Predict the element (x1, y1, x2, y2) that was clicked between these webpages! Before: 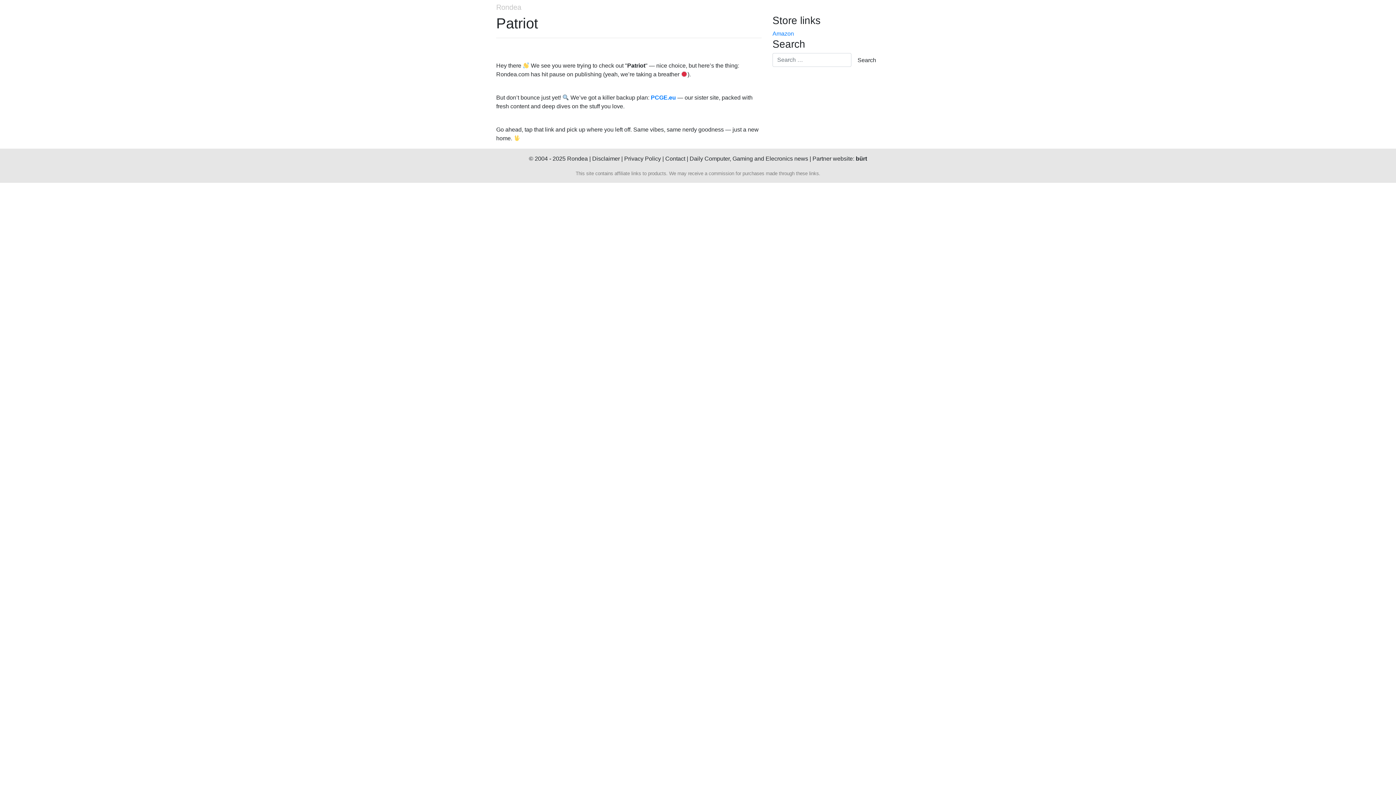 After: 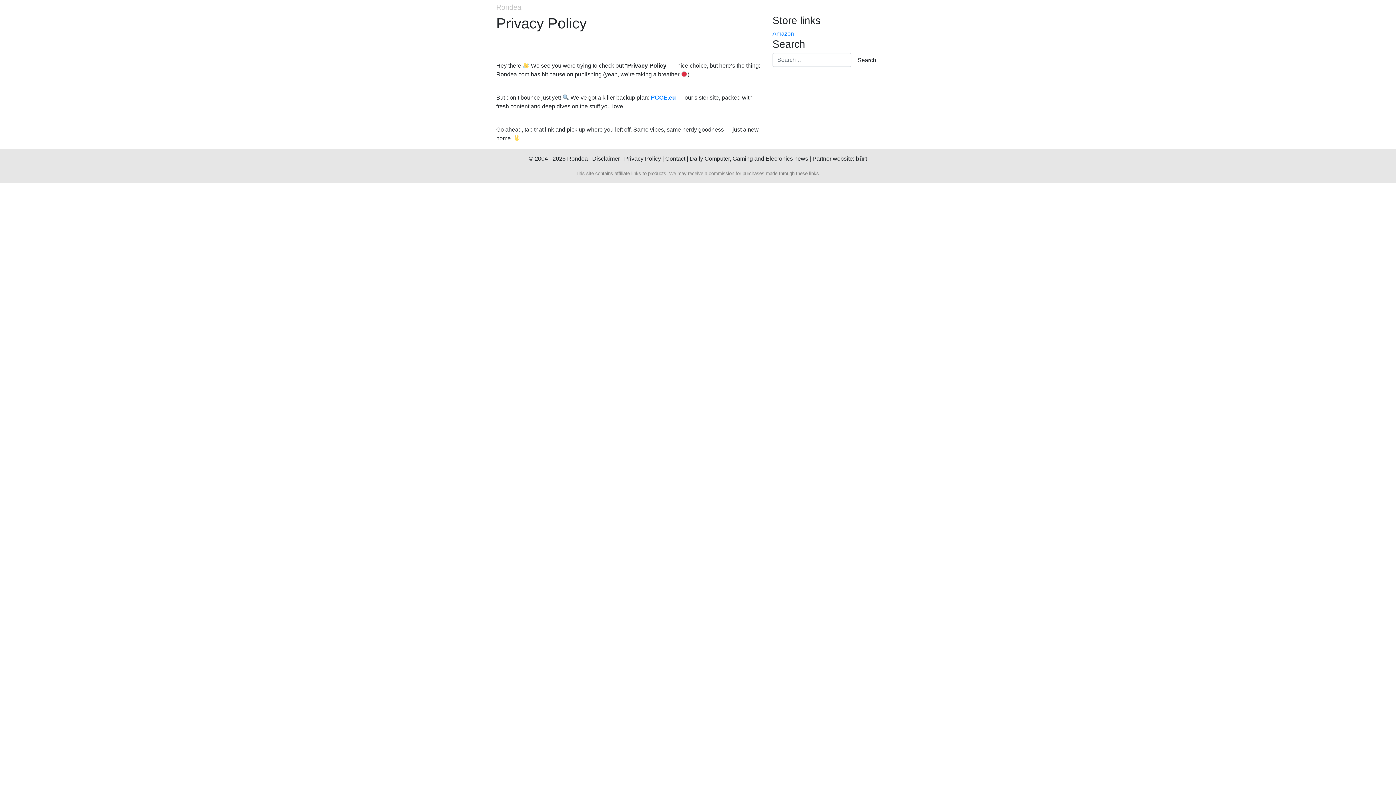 Action: label: Privacy Policy bbox: (624, 155, 661, 161)